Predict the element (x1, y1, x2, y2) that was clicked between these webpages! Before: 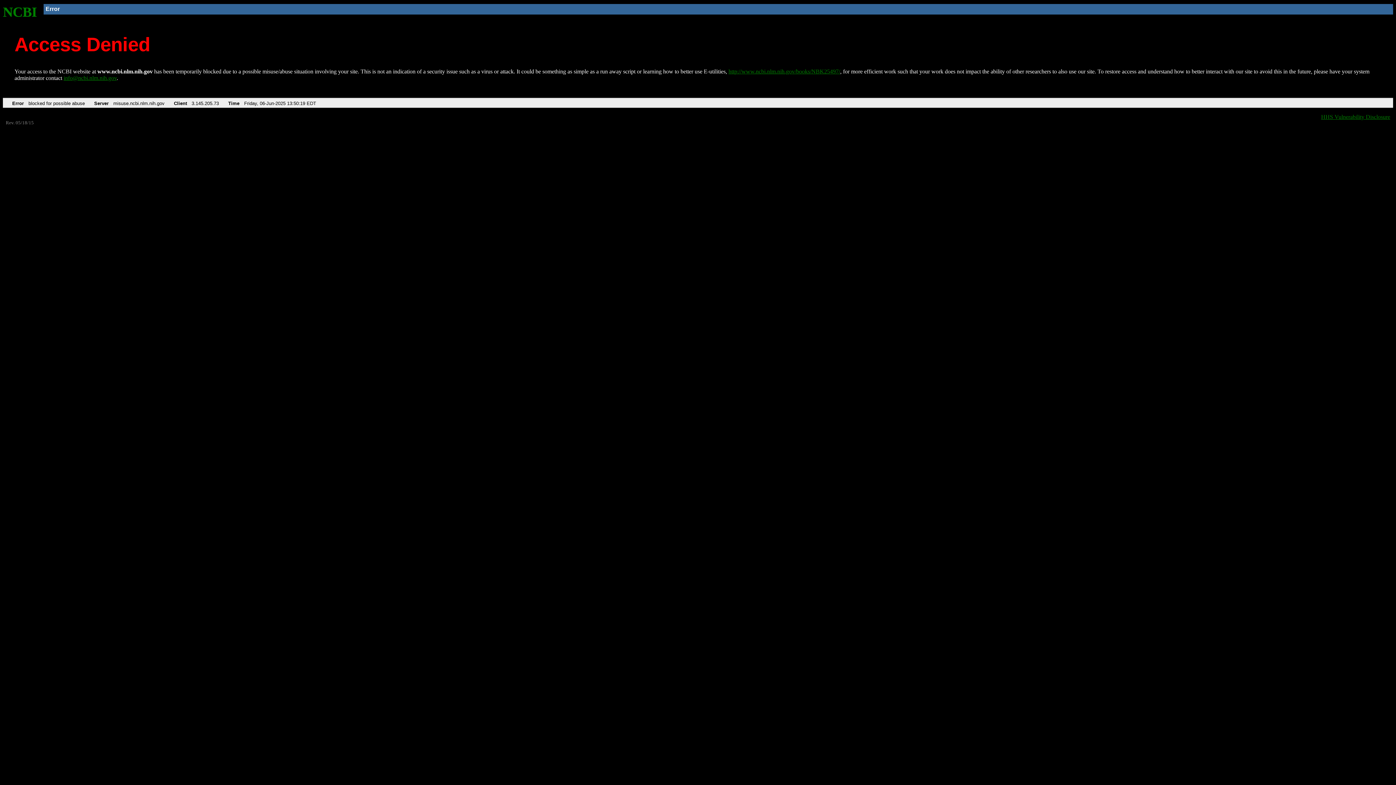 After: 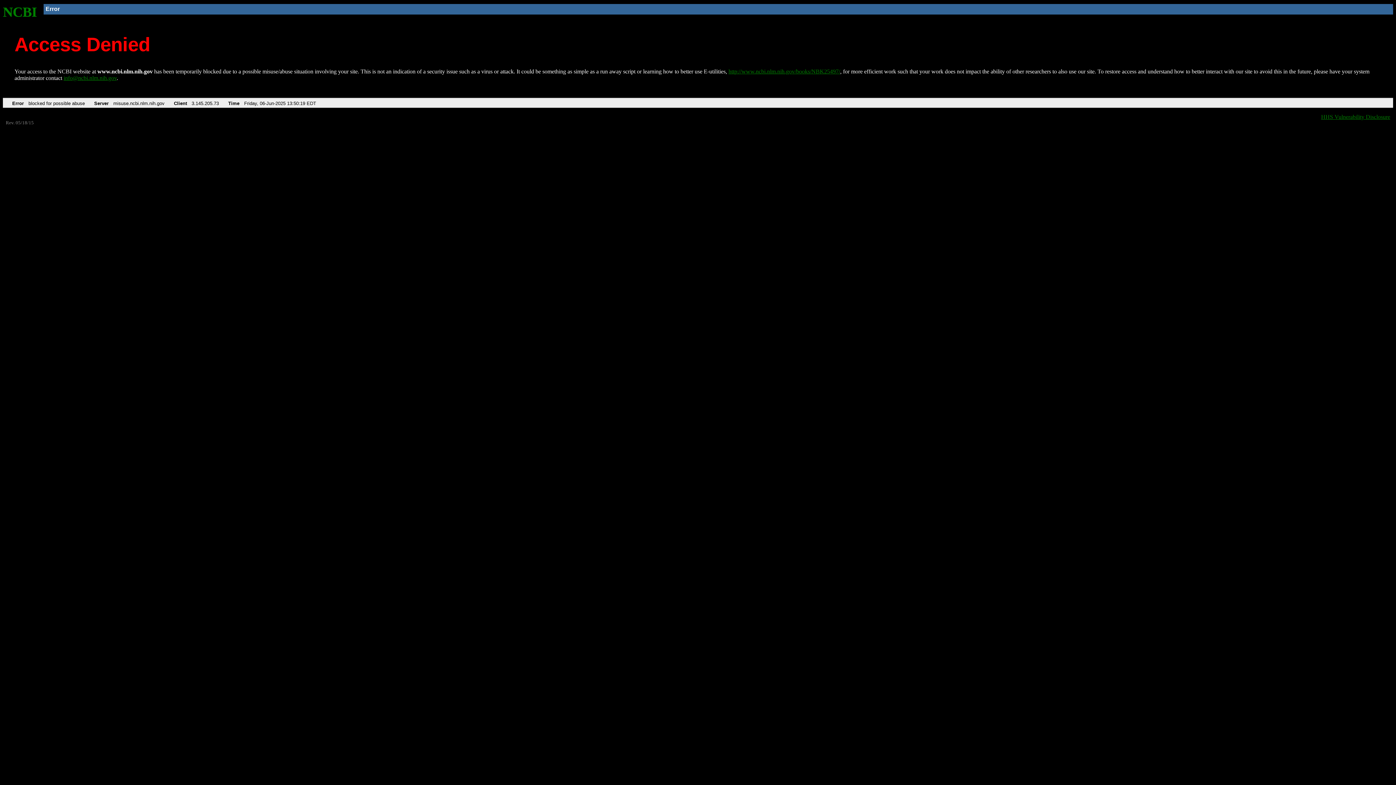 Action: label: info@ncbi.nlm.nih.gov bbox: (63, 75, 116, 81)